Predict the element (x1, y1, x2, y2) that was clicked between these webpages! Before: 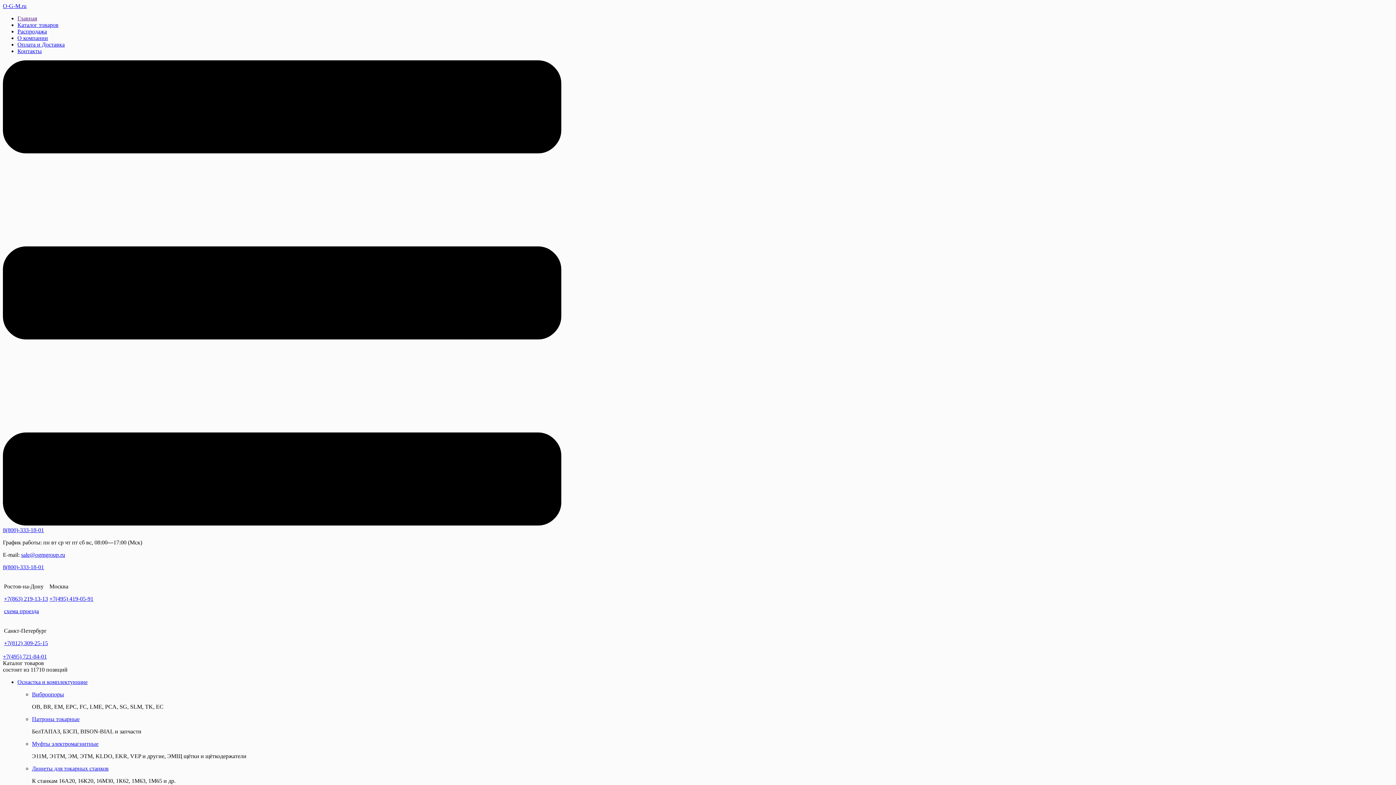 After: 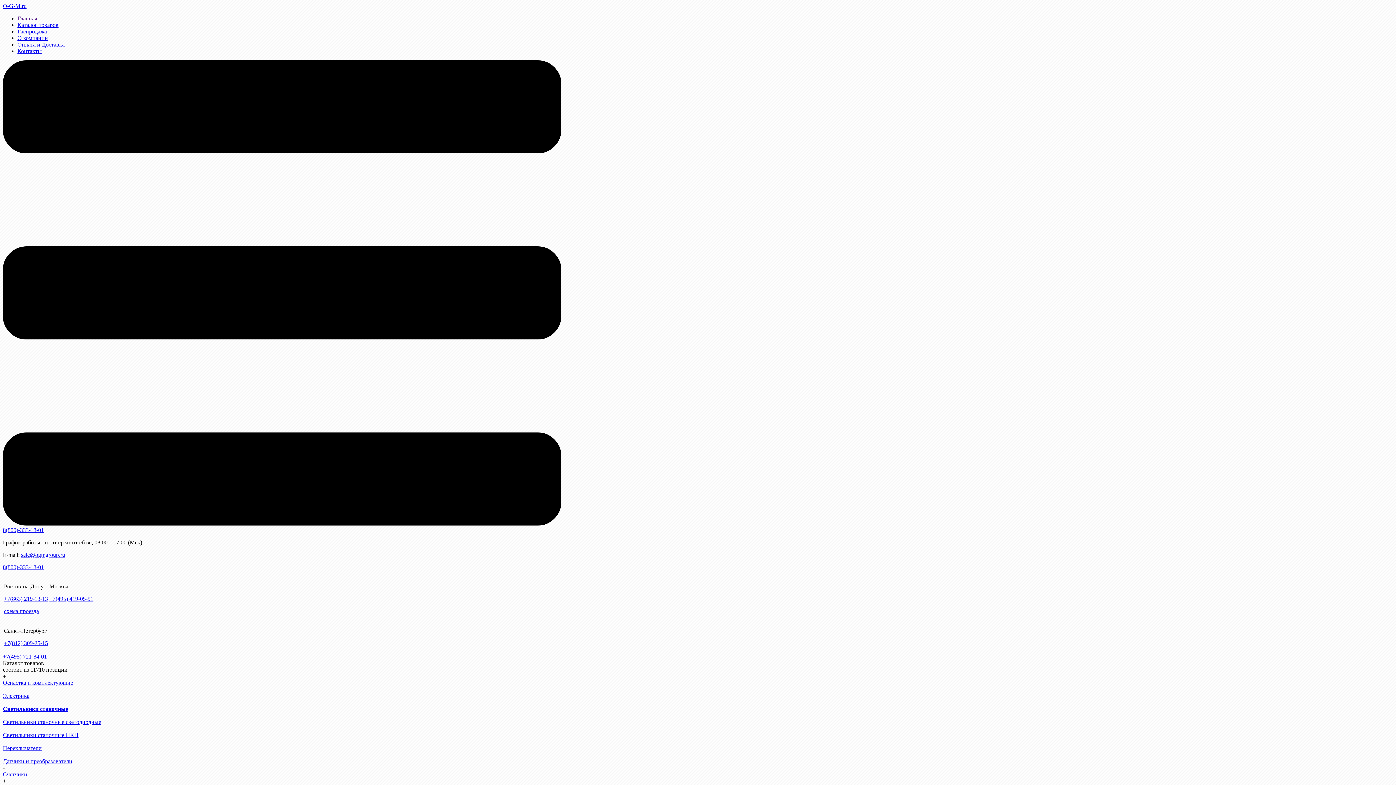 Action: bbox: (4, 596, 48, 602) label: +7(863) 219-13-13